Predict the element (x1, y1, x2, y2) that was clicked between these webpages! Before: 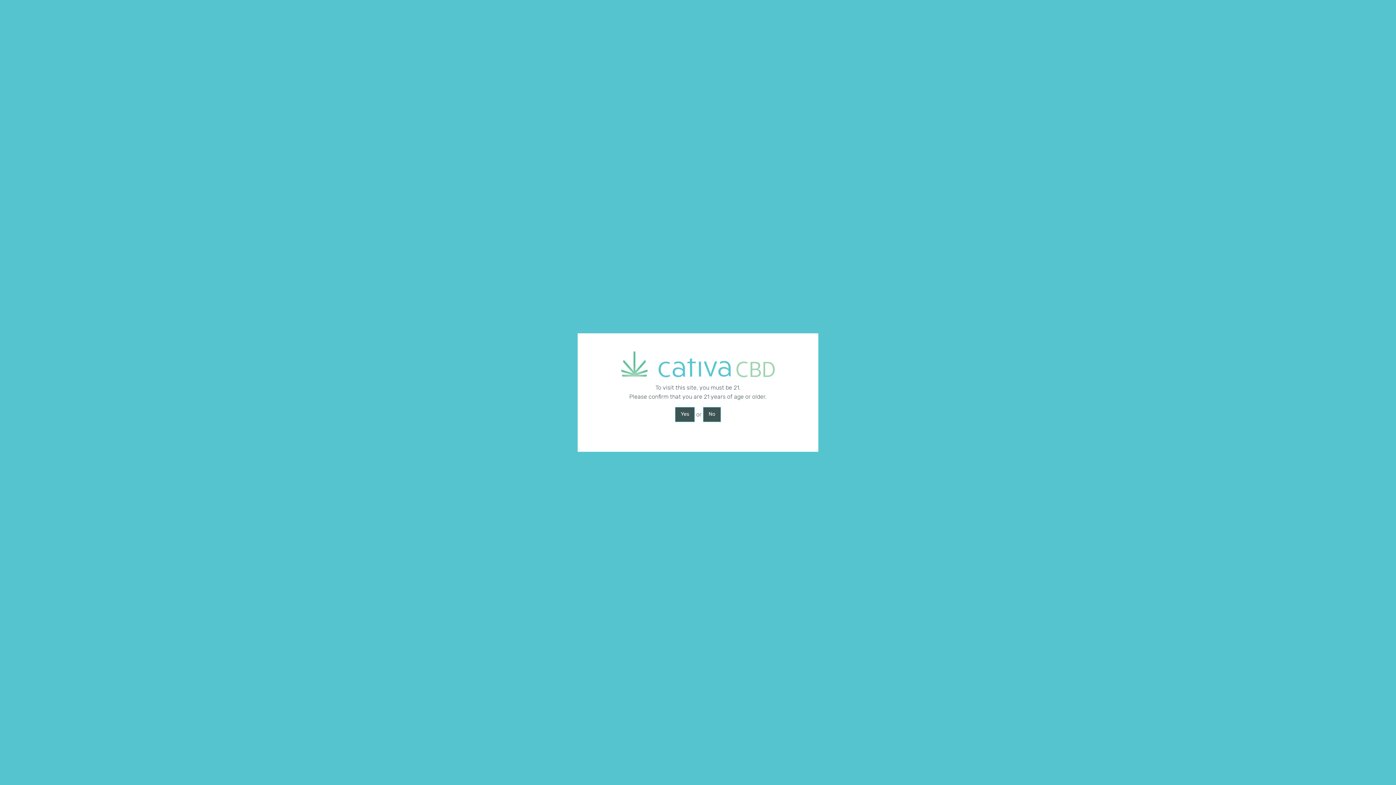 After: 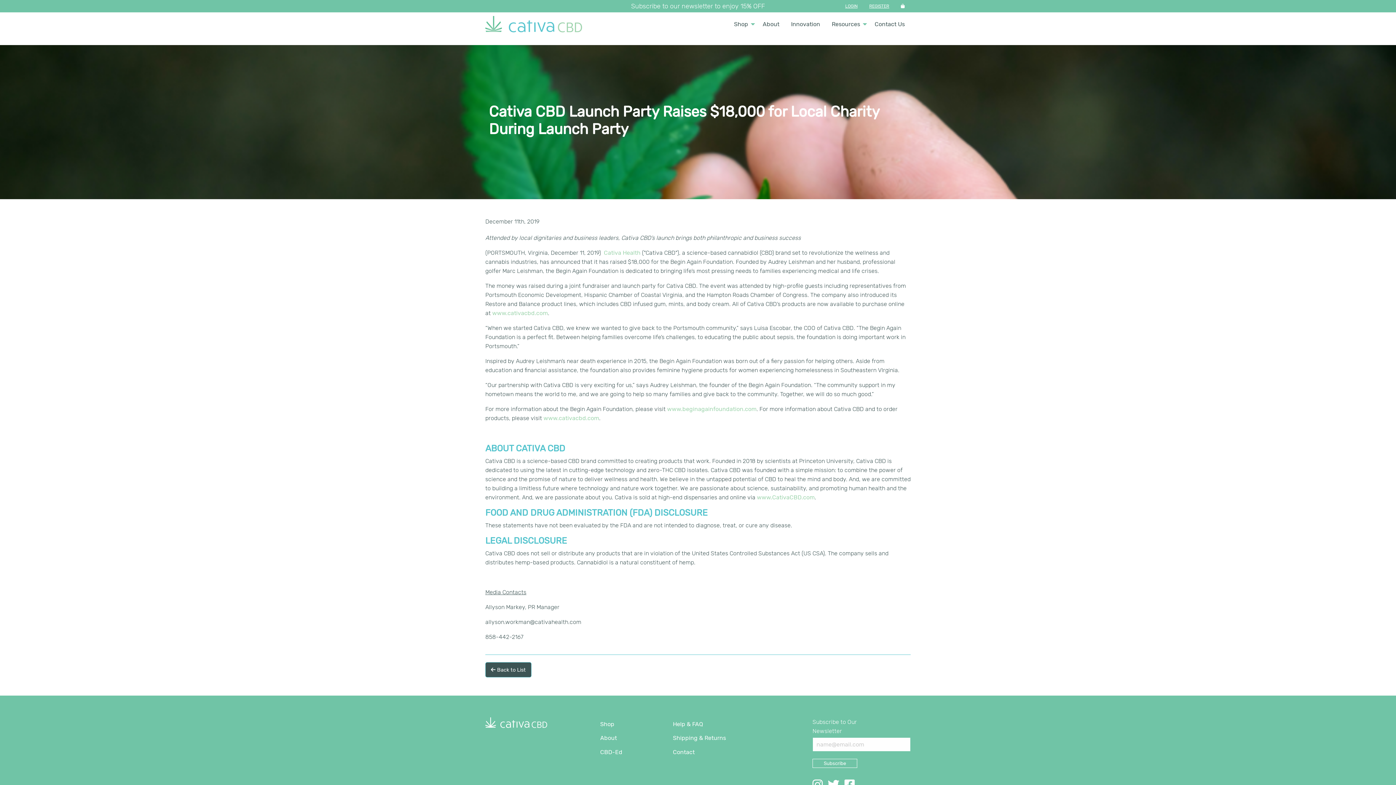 Action: bbox: (675, 407, 694, 422) label: Yes